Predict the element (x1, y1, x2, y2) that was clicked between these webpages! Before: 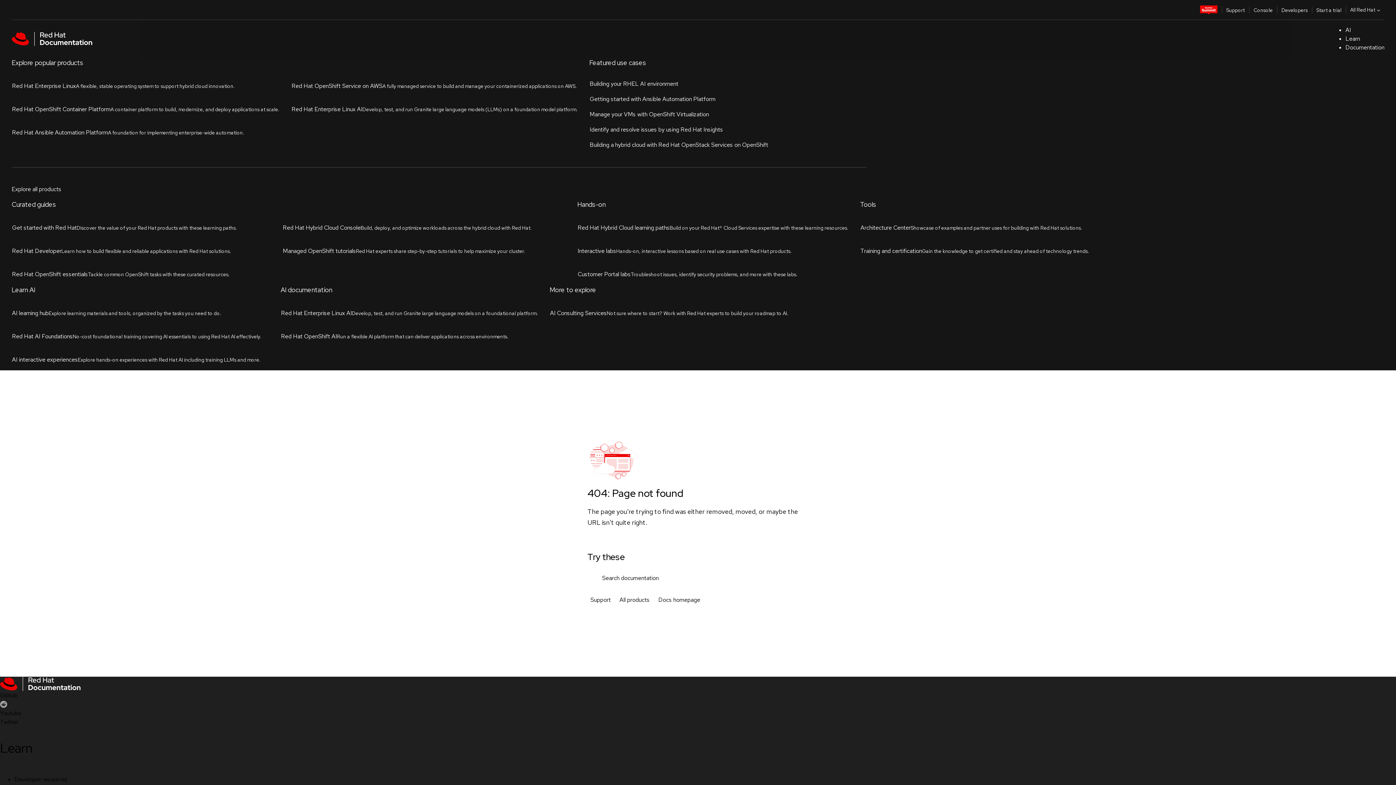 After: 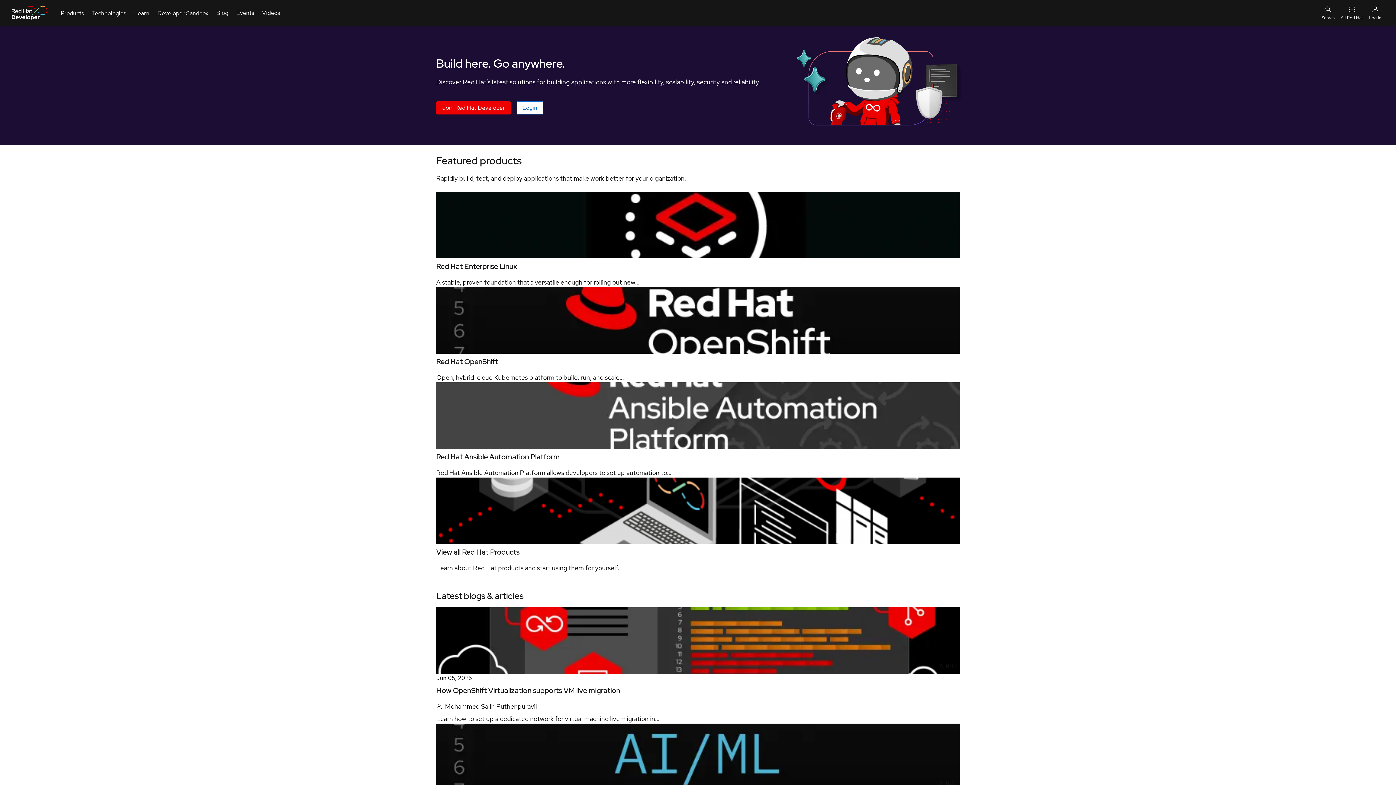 Action: label: Developers bbox: (1277, 0, 1312, 18)